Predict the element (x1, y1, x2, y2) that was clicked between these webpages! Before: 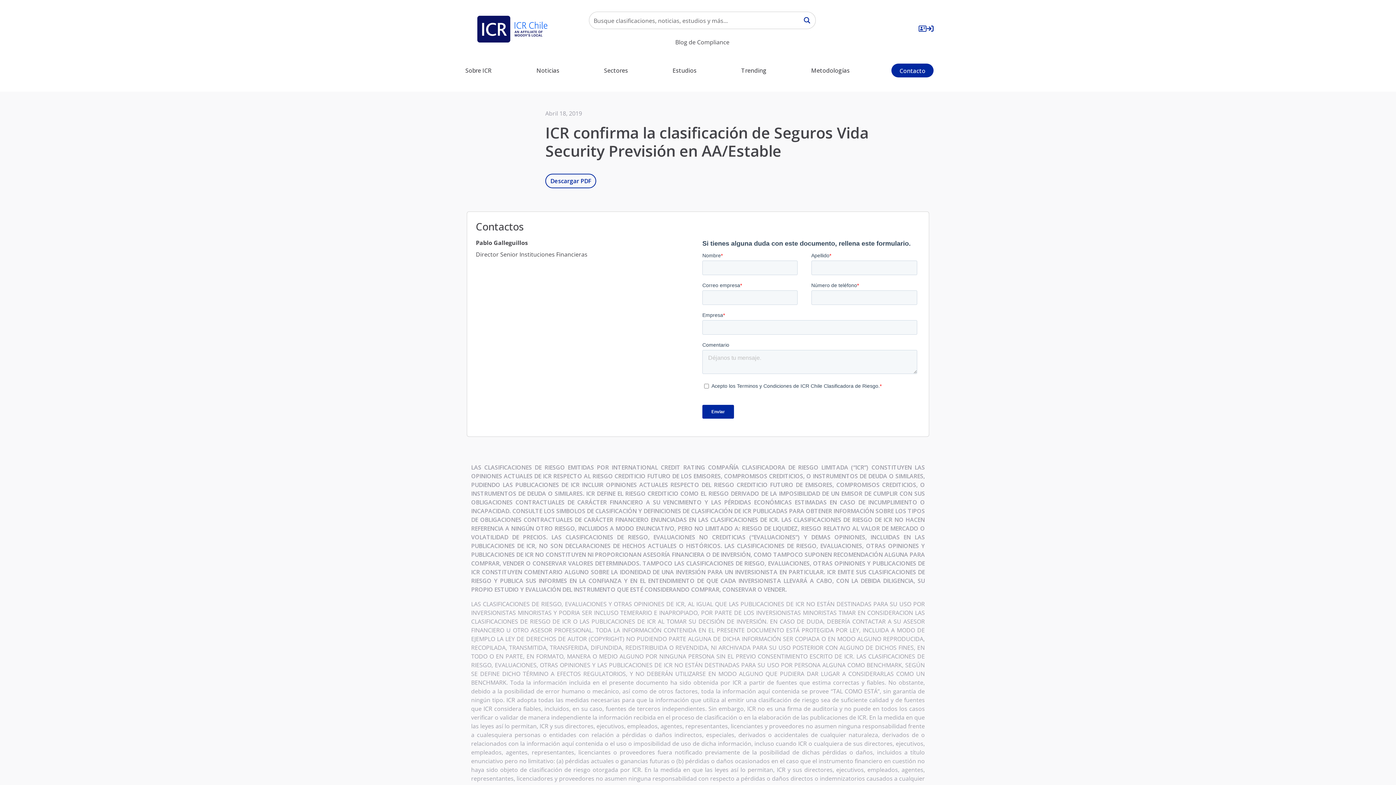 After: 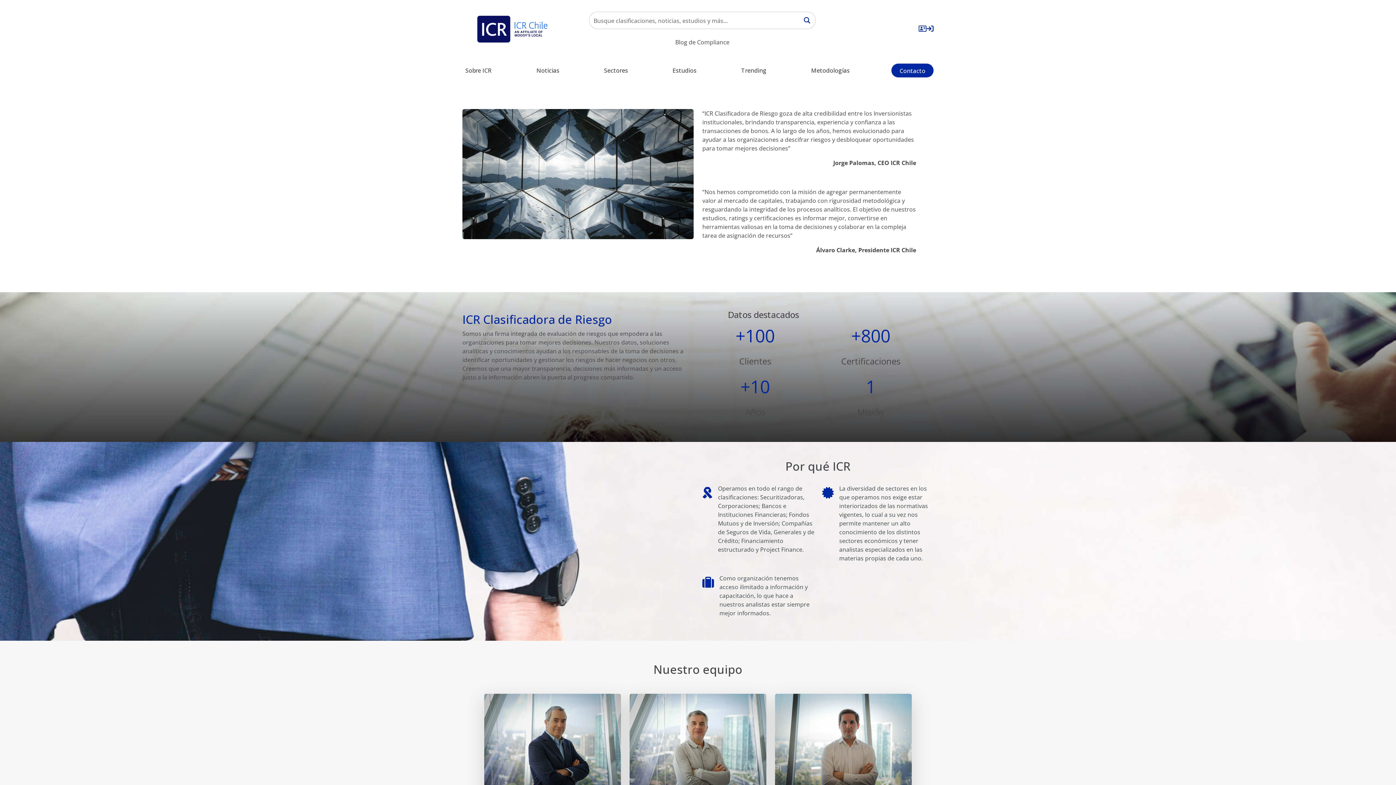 Action: bbox: (462, 63, 494, 77) label: Sobre ICR